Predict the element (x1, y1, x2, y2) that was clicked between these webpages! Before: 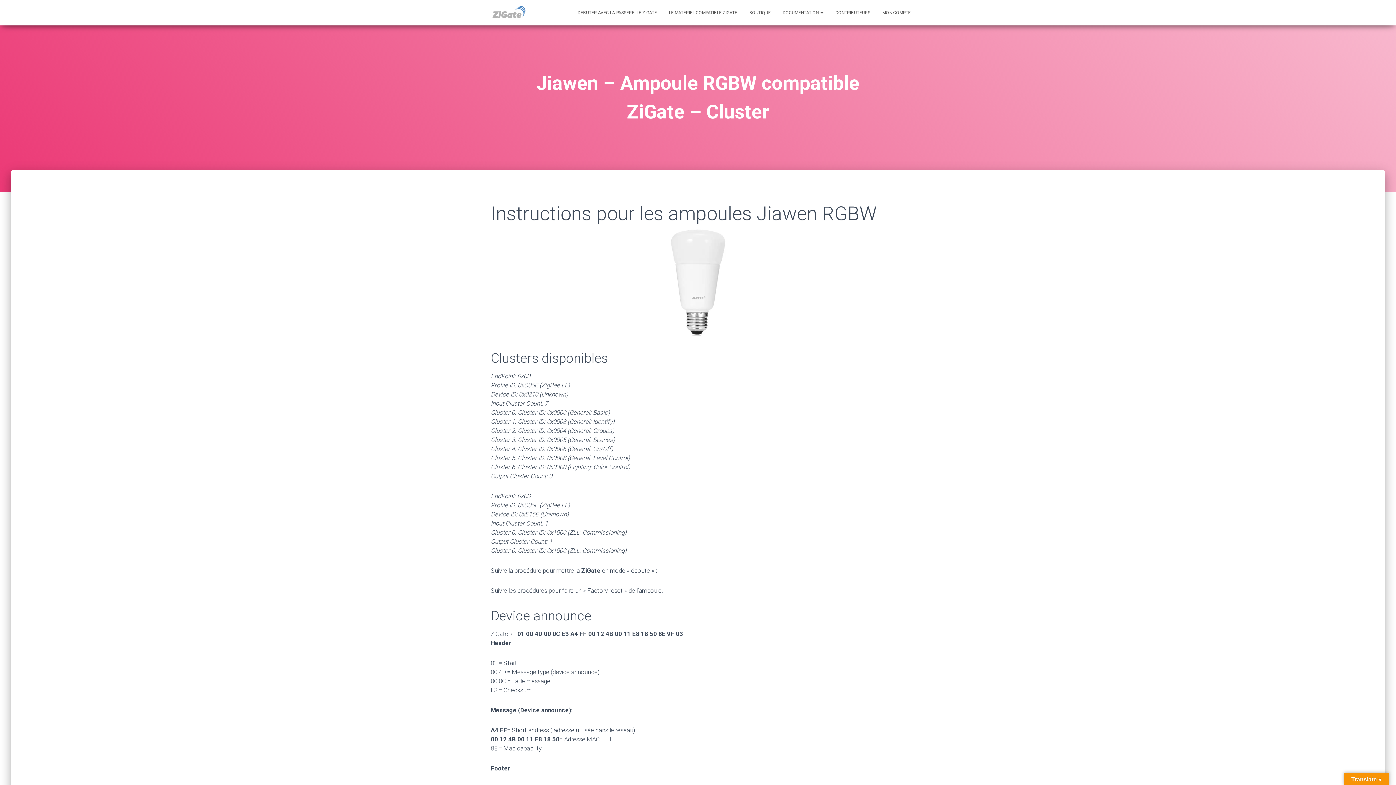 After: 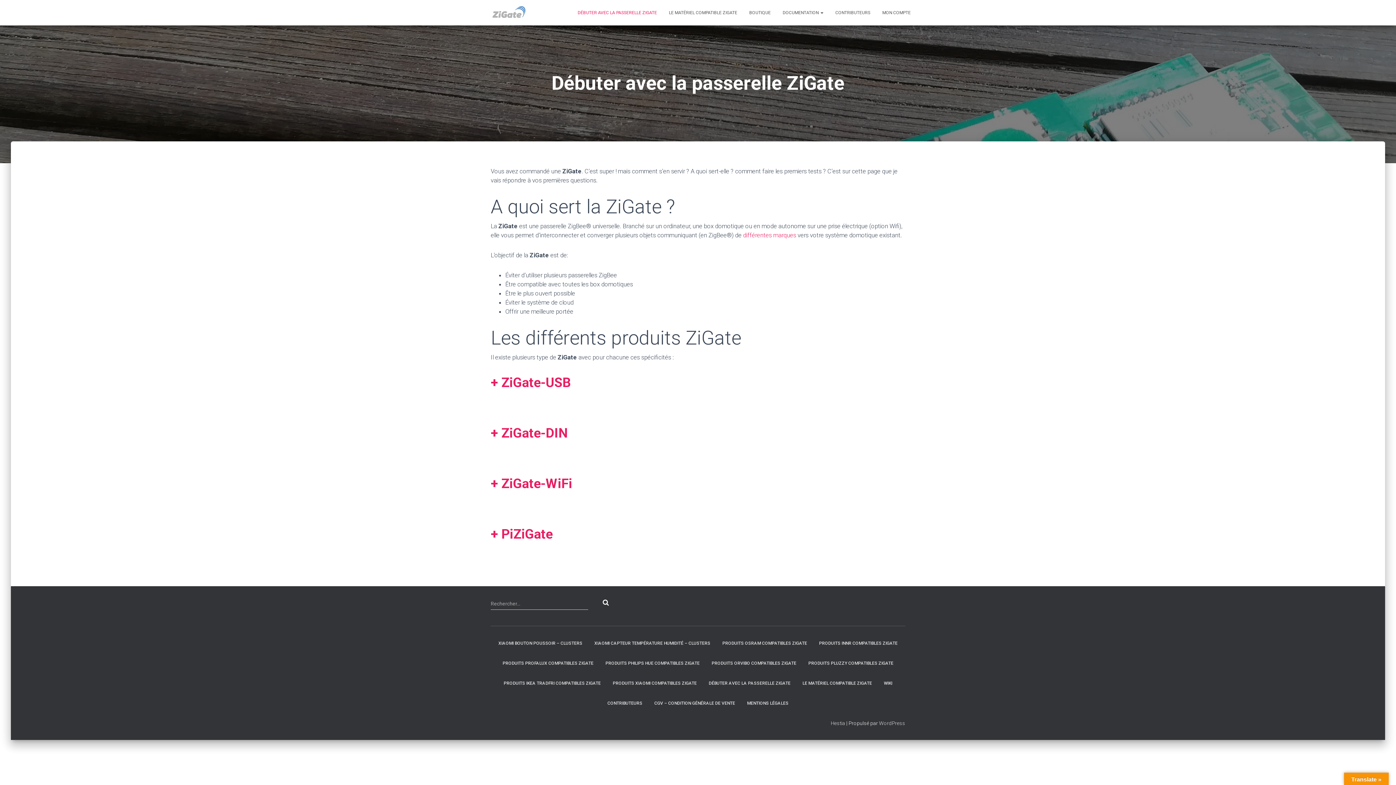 Action: bbox: (572, 3, 662, 21) label: DÉBUTER AVEC LA PASSERELLE ZIGATE